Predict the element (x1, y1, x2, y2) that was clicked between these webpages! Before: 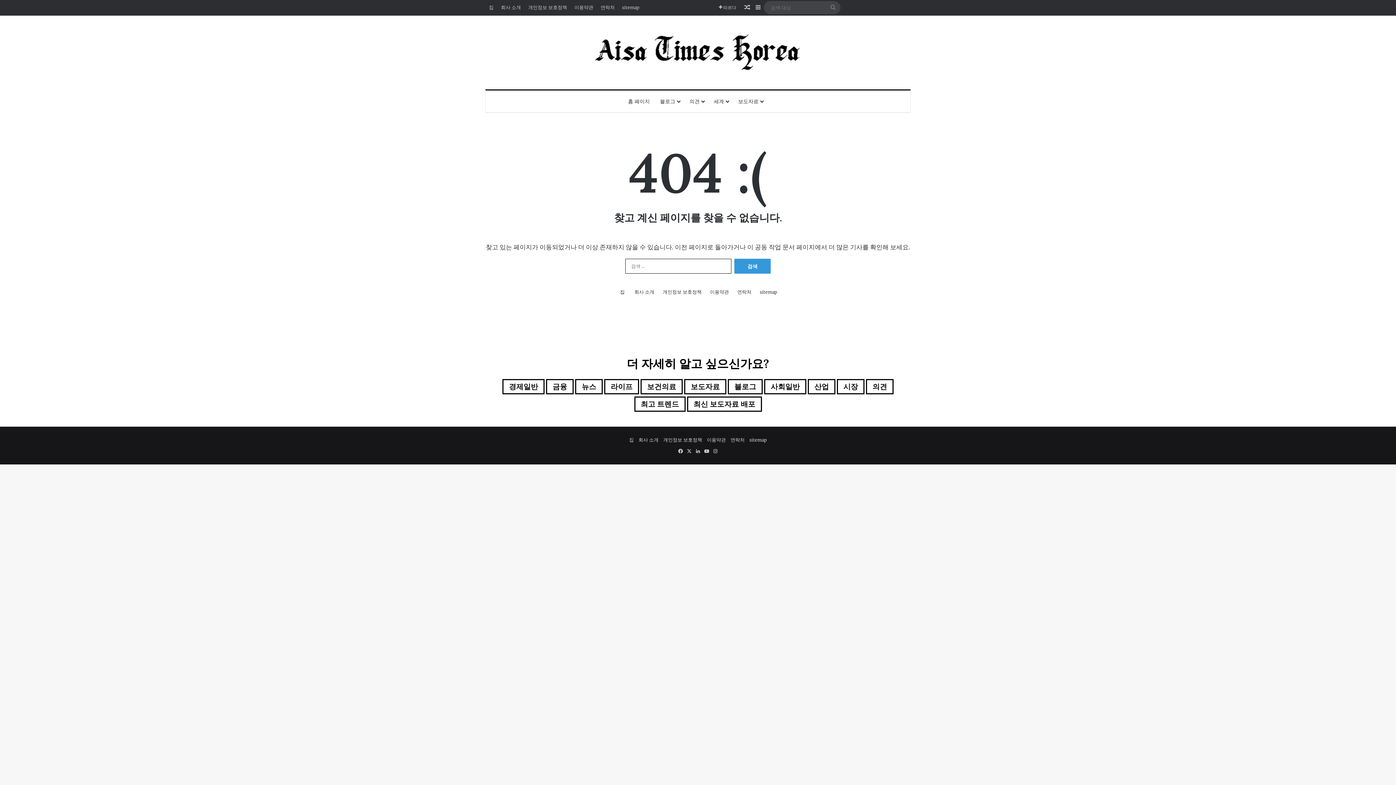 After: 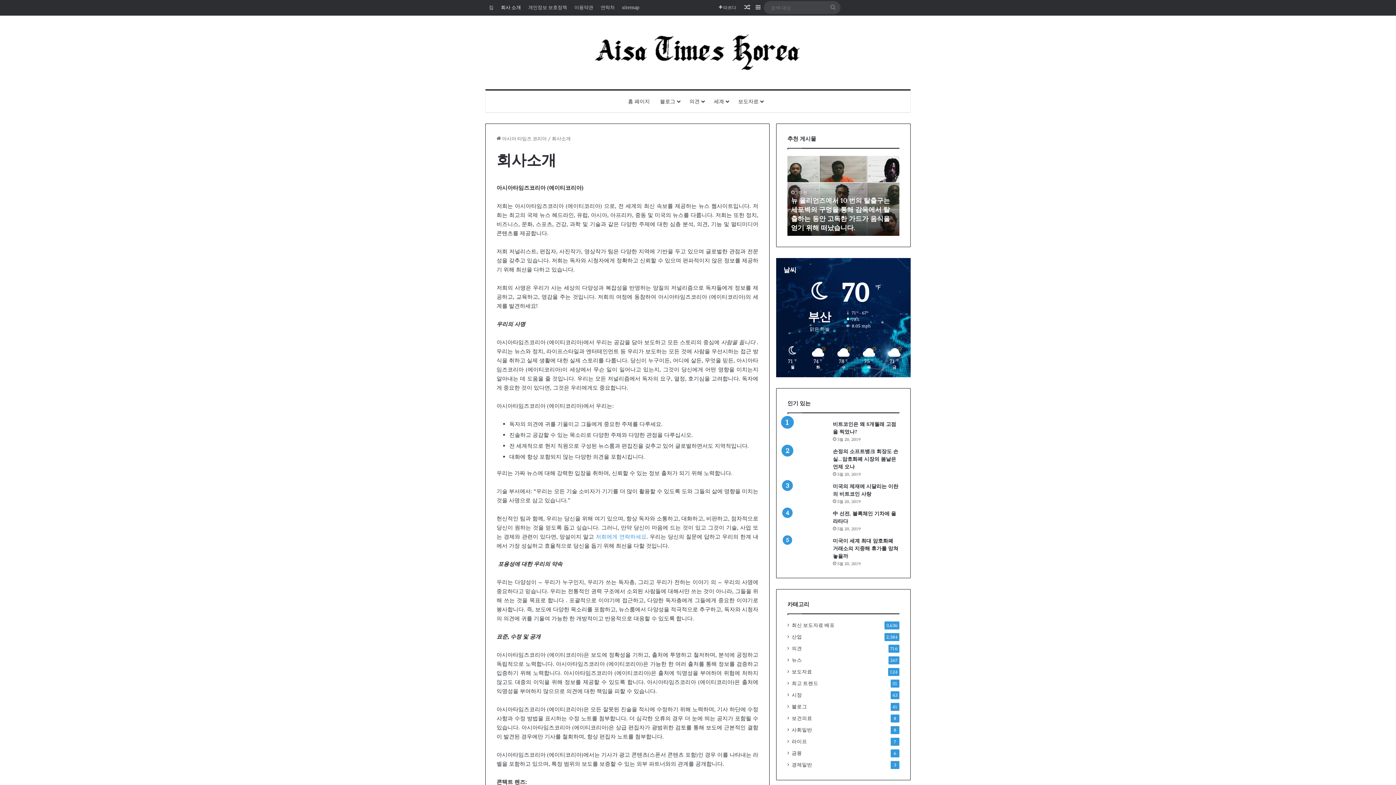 Action: bbox: (634, 288, 654, 296) label: 회사 소개